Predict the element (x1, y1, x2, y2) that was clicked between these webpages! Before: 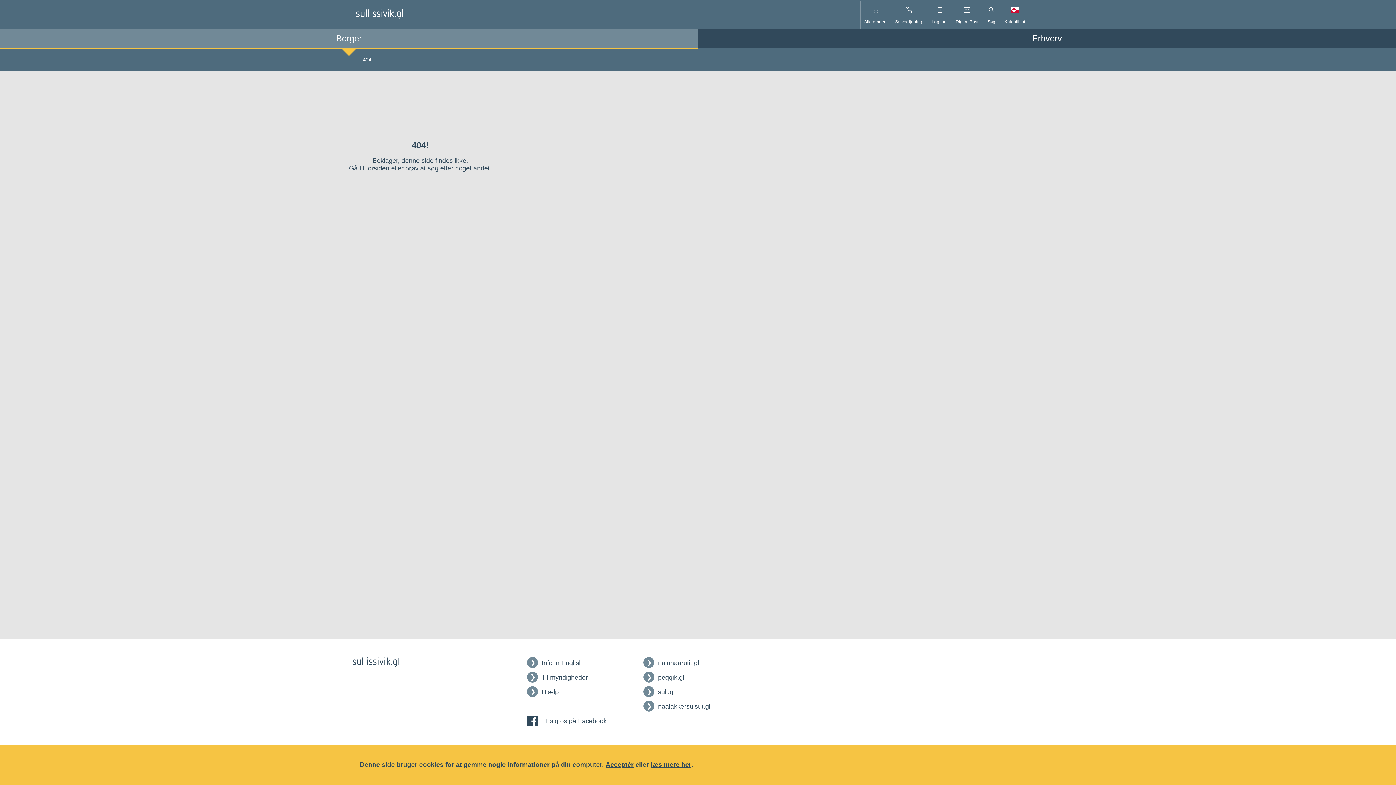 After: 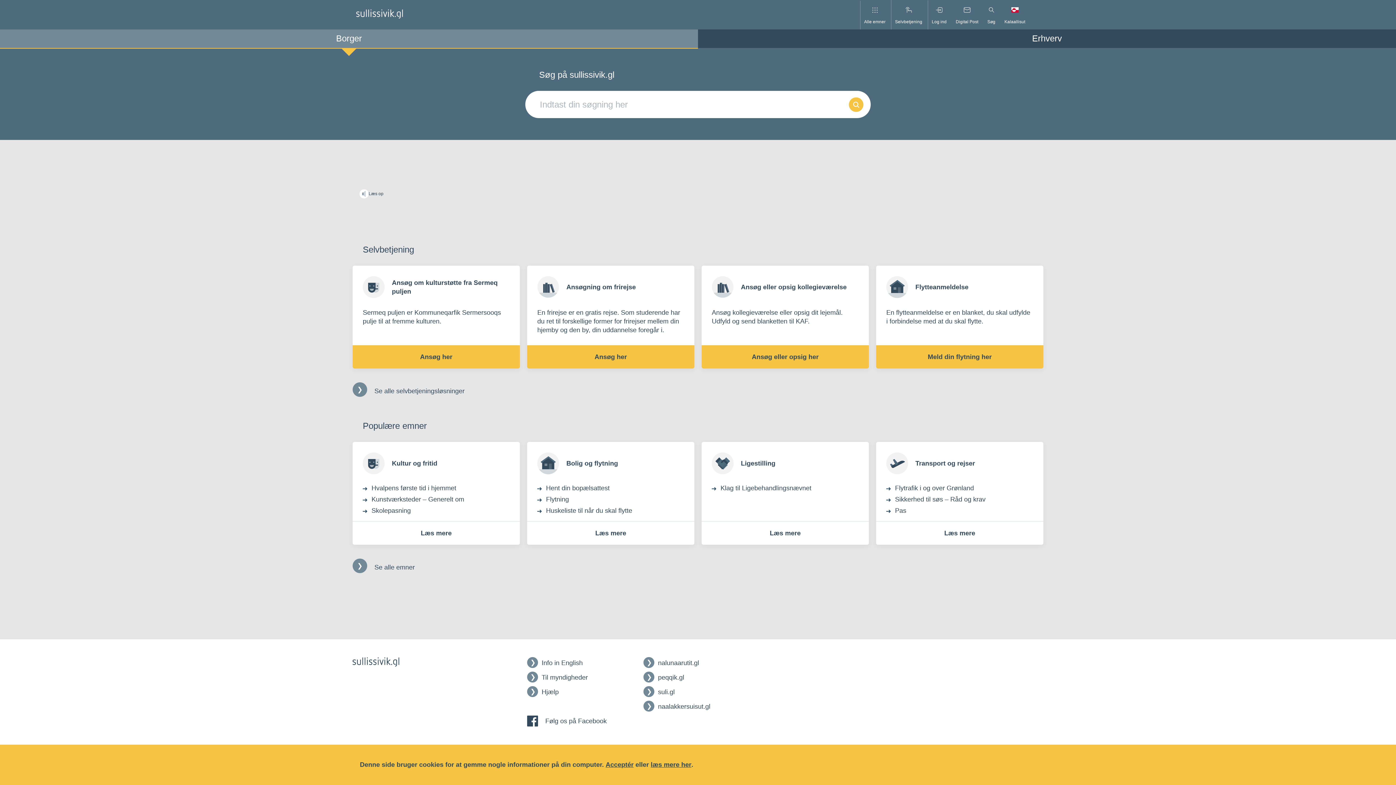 Action: label: Link til borgersektion bbox: (0, 28, 698, 48)